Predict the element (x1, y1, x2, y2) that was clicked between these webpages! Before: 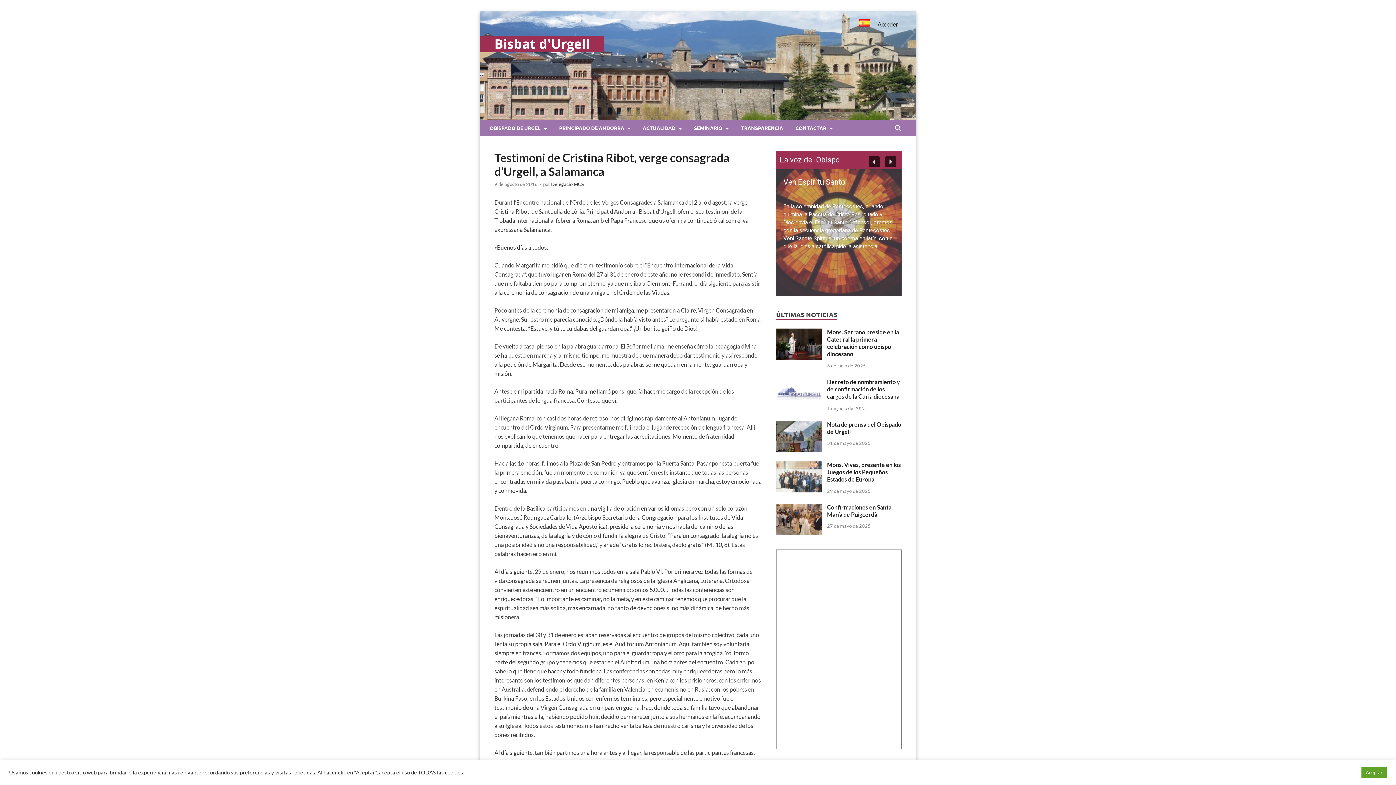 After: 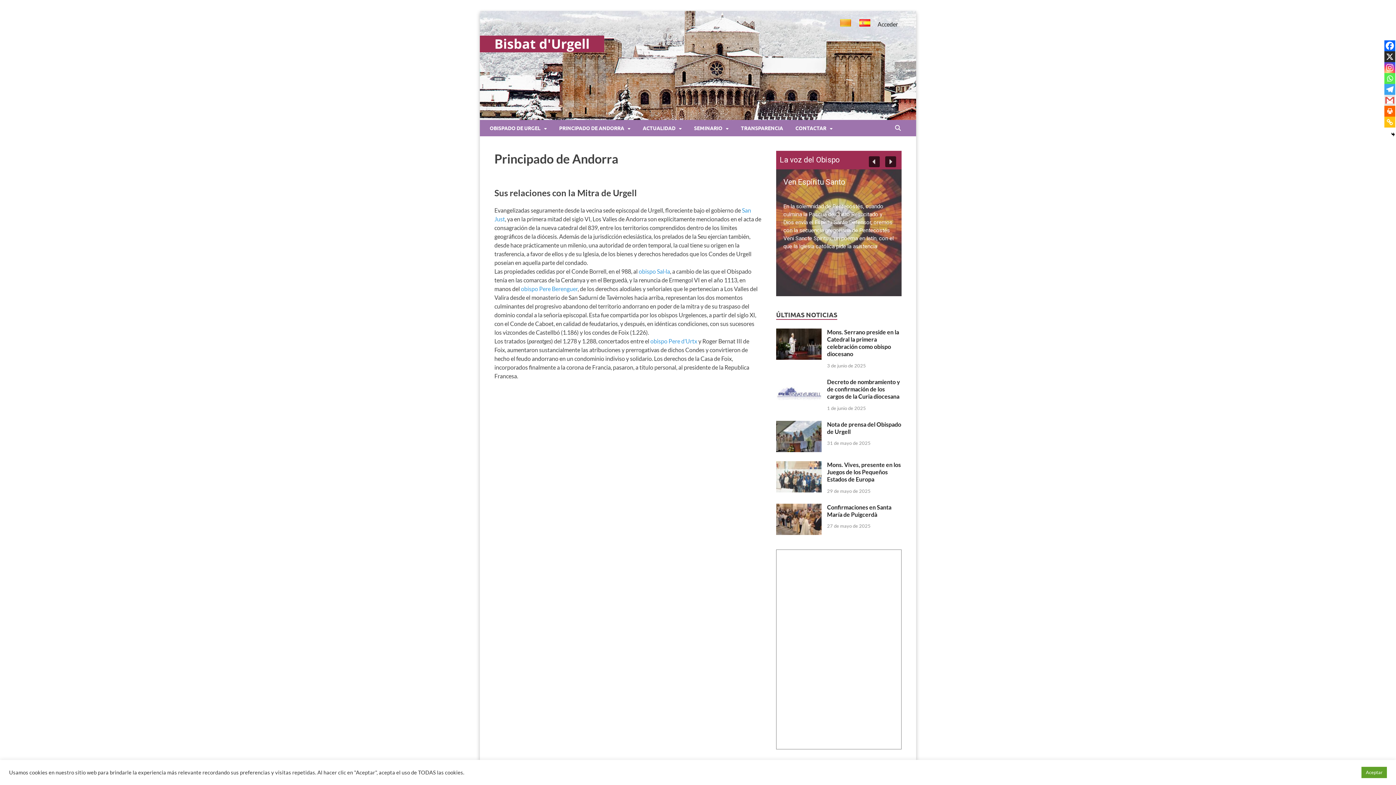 Action: label: PRINCIPADO DE ANDORRA bbox: (553, 120, 636, 136)